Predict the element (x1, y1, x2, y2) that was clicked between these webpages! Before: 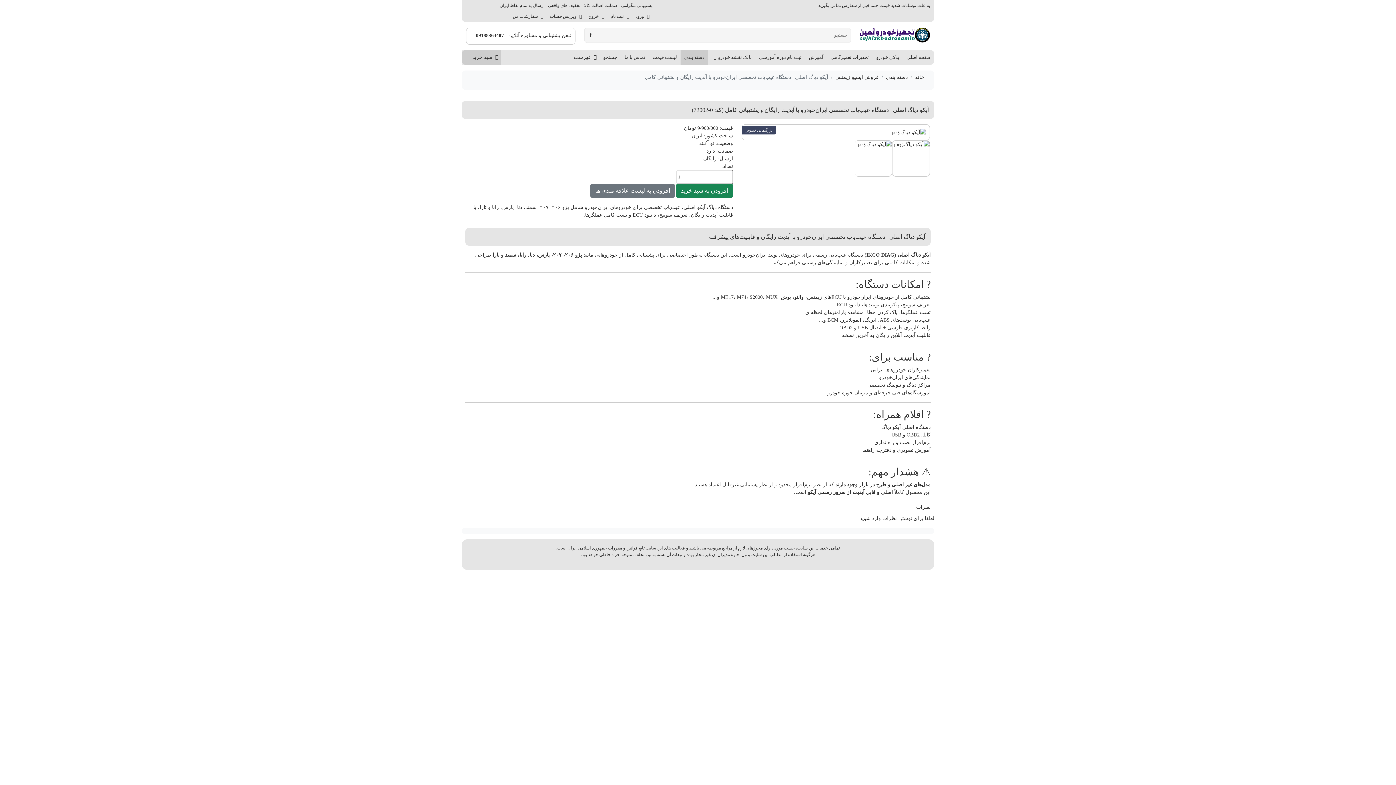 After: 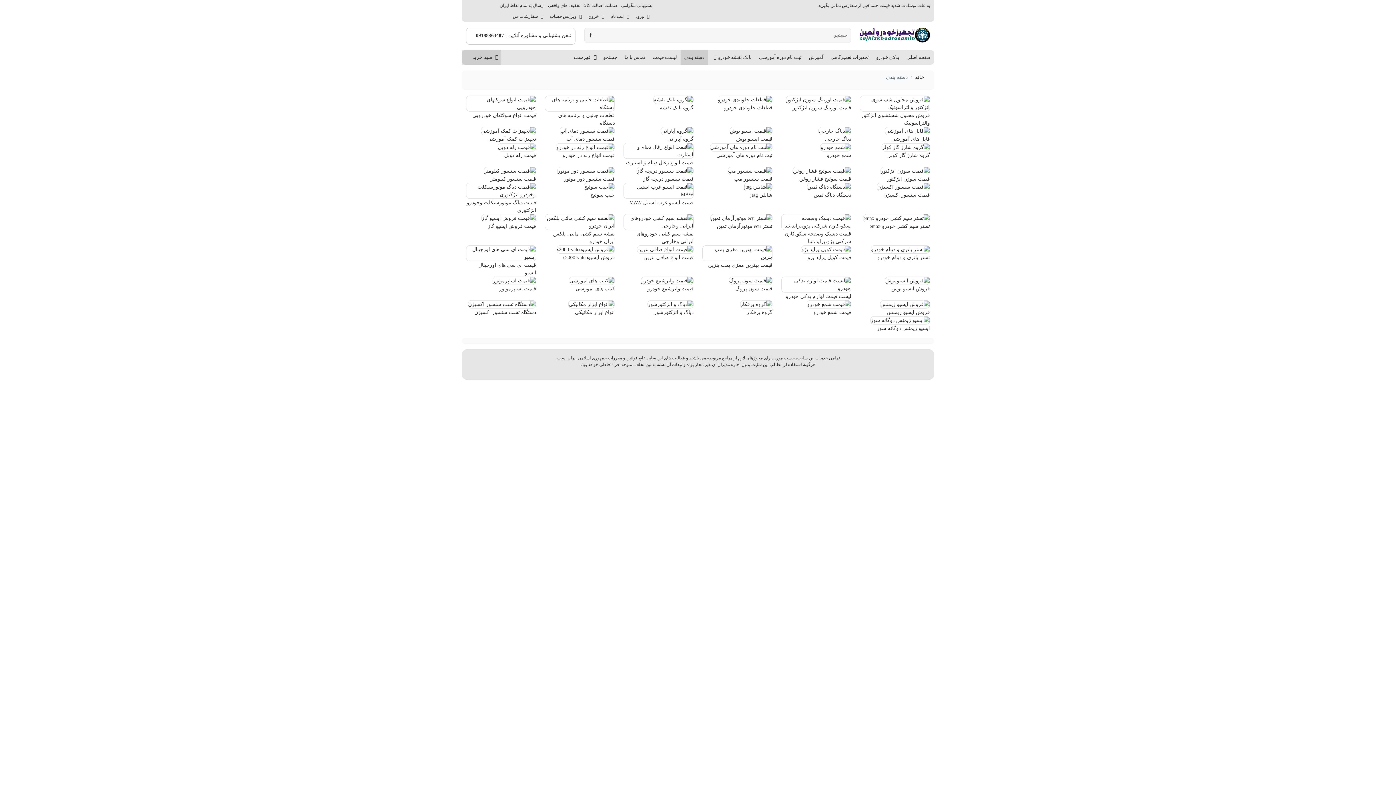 Action: bbox: (886, 74, 908, 80) label: دسته بندی